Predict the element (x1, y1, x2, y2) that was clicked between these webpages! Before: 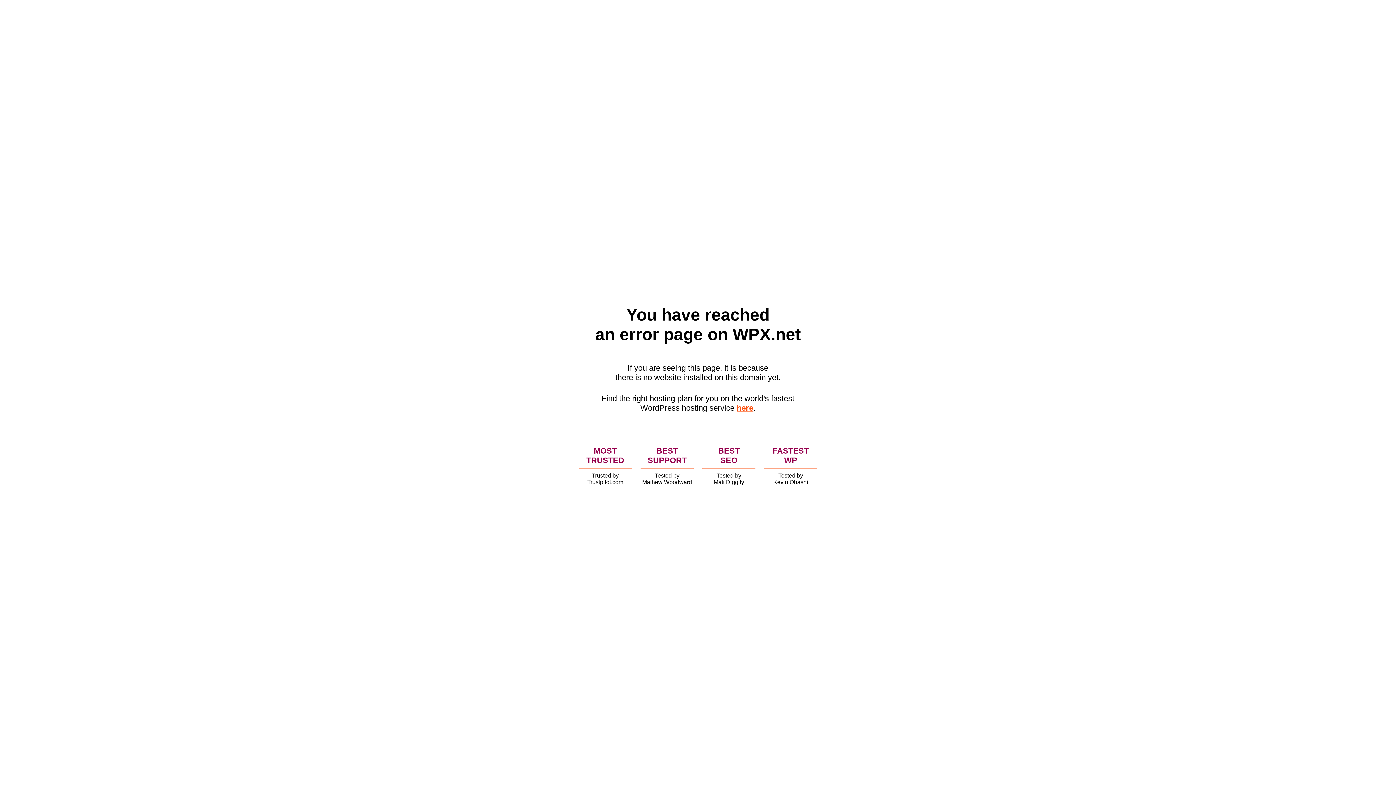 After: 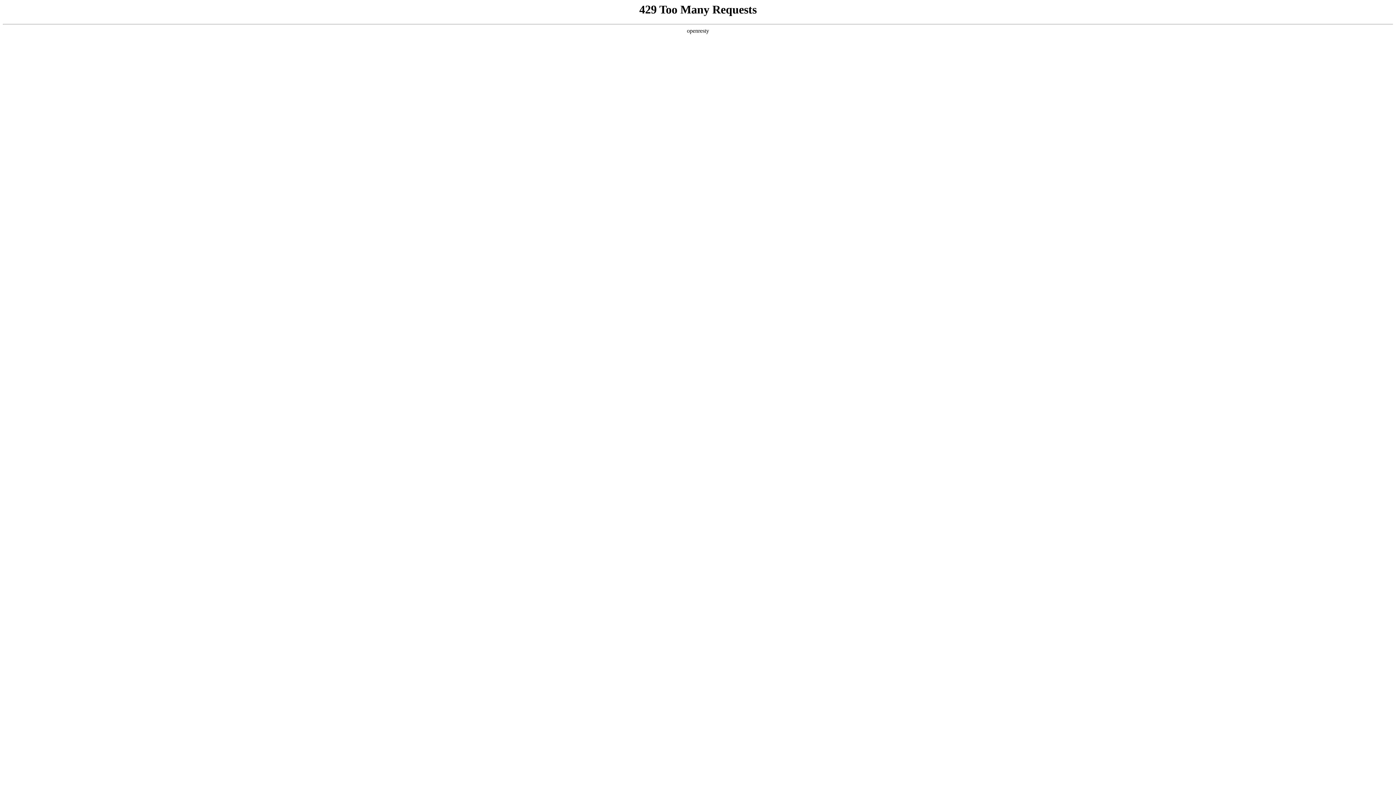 Action: label: here bbox: (736, 403, 753, 412)